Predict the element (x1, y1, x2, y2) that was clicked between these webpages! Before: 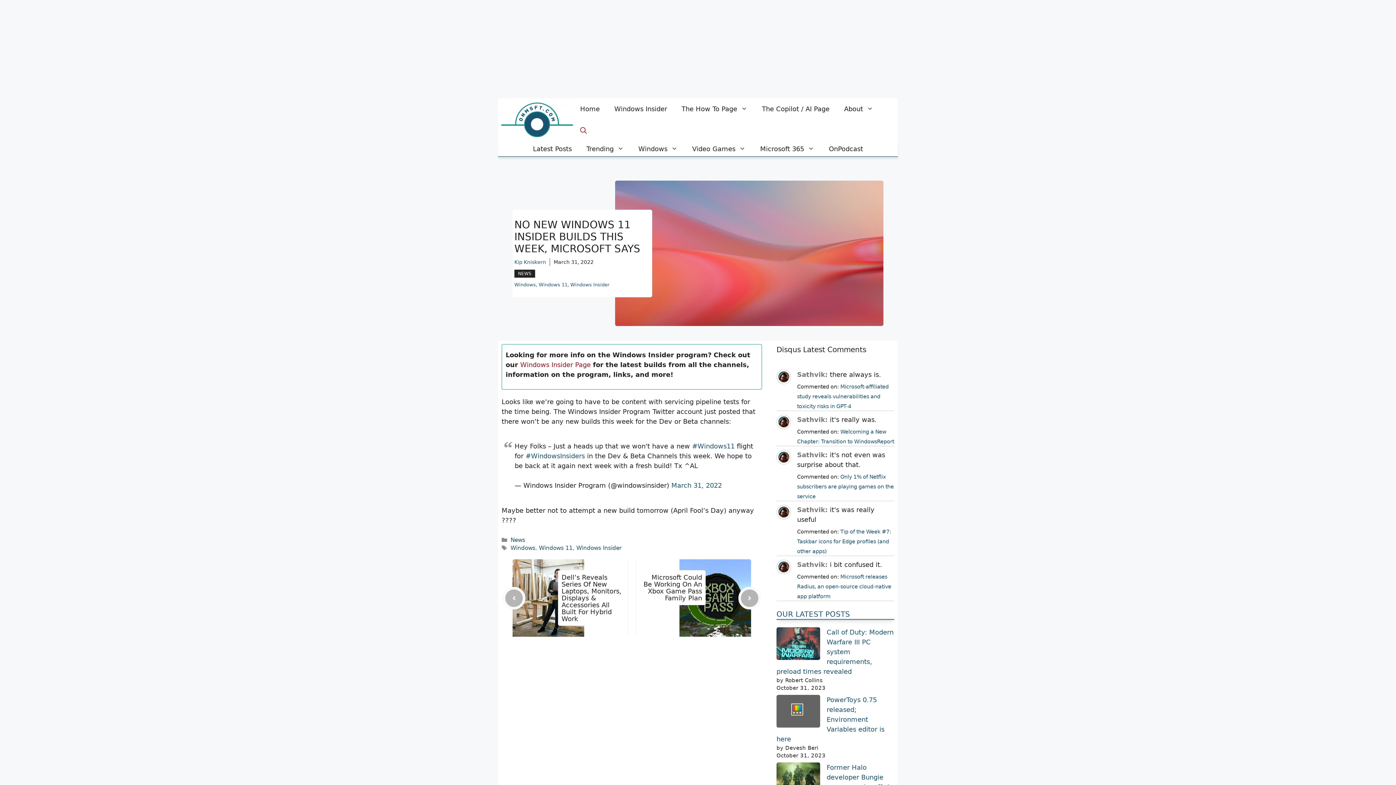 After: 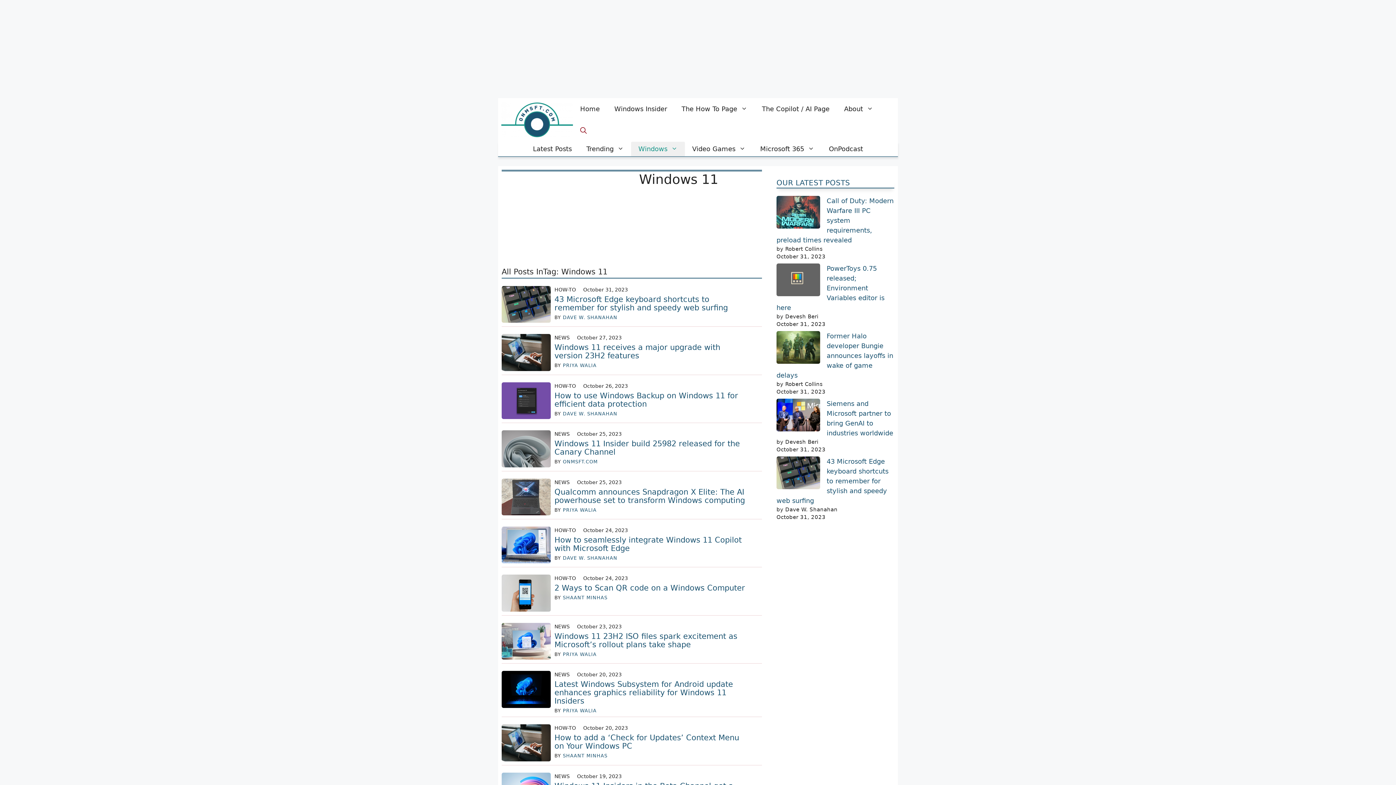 Action: label: Windows 11 bbox: (538, 282, 567, 287)